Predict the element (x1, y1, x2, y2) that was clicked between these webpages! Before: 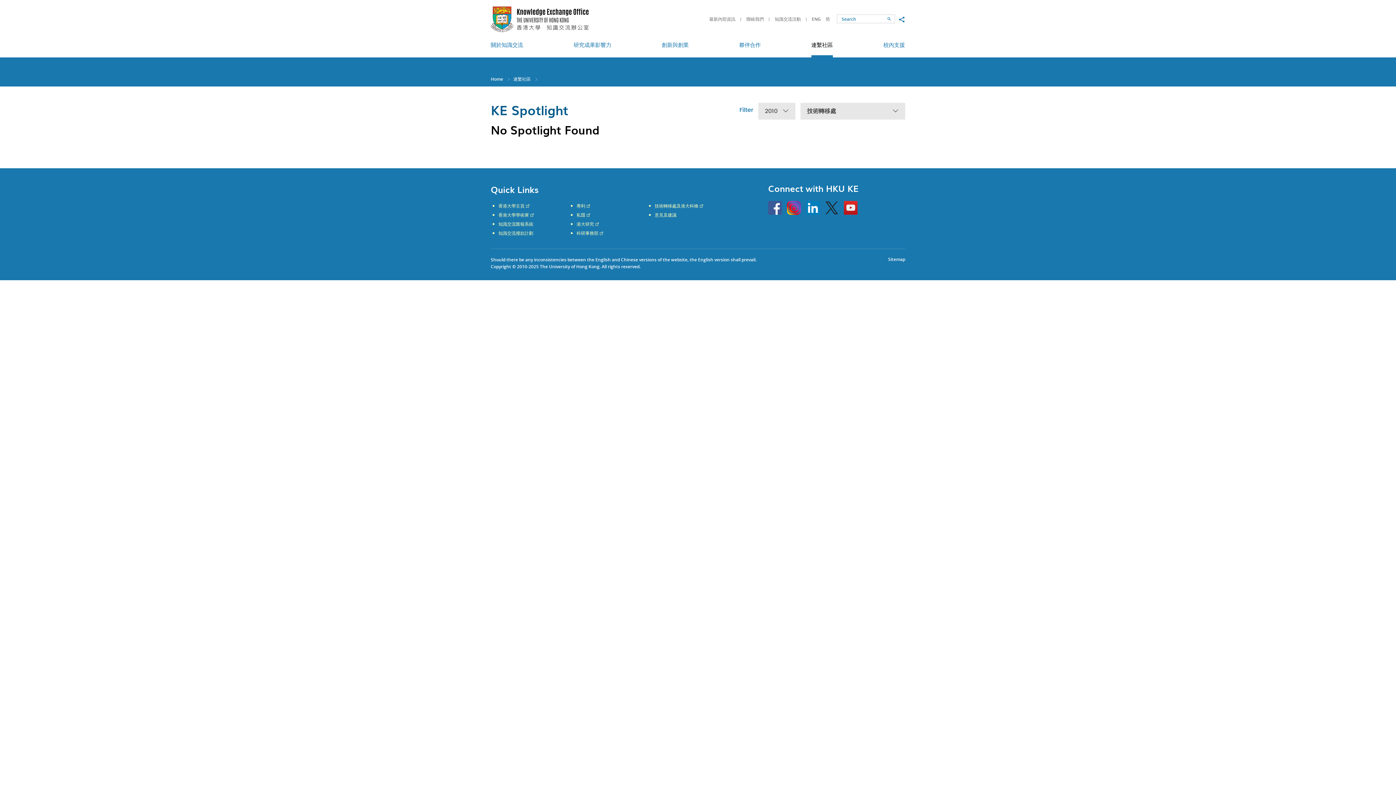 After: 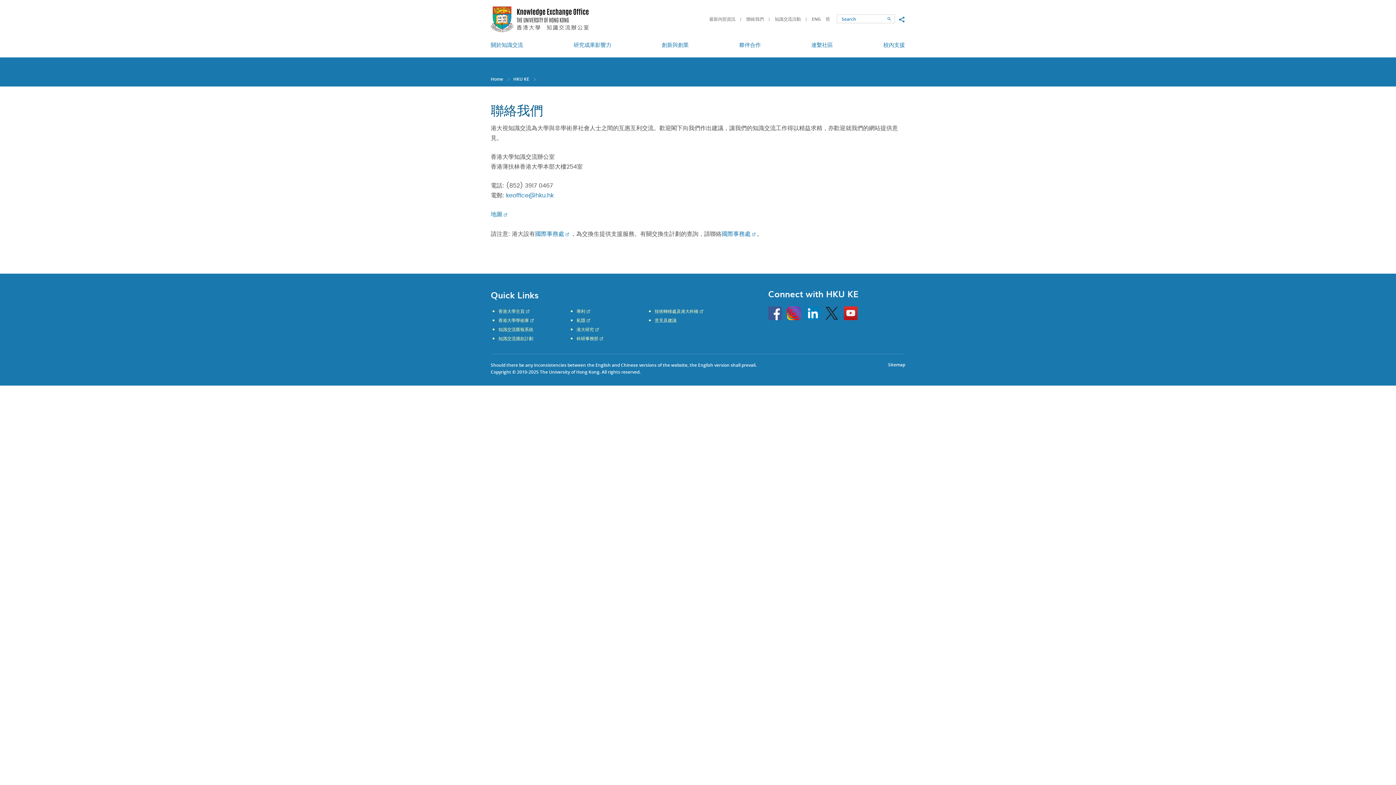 Action: bbox: (654, 213, 676, 217) label: 意見及建議